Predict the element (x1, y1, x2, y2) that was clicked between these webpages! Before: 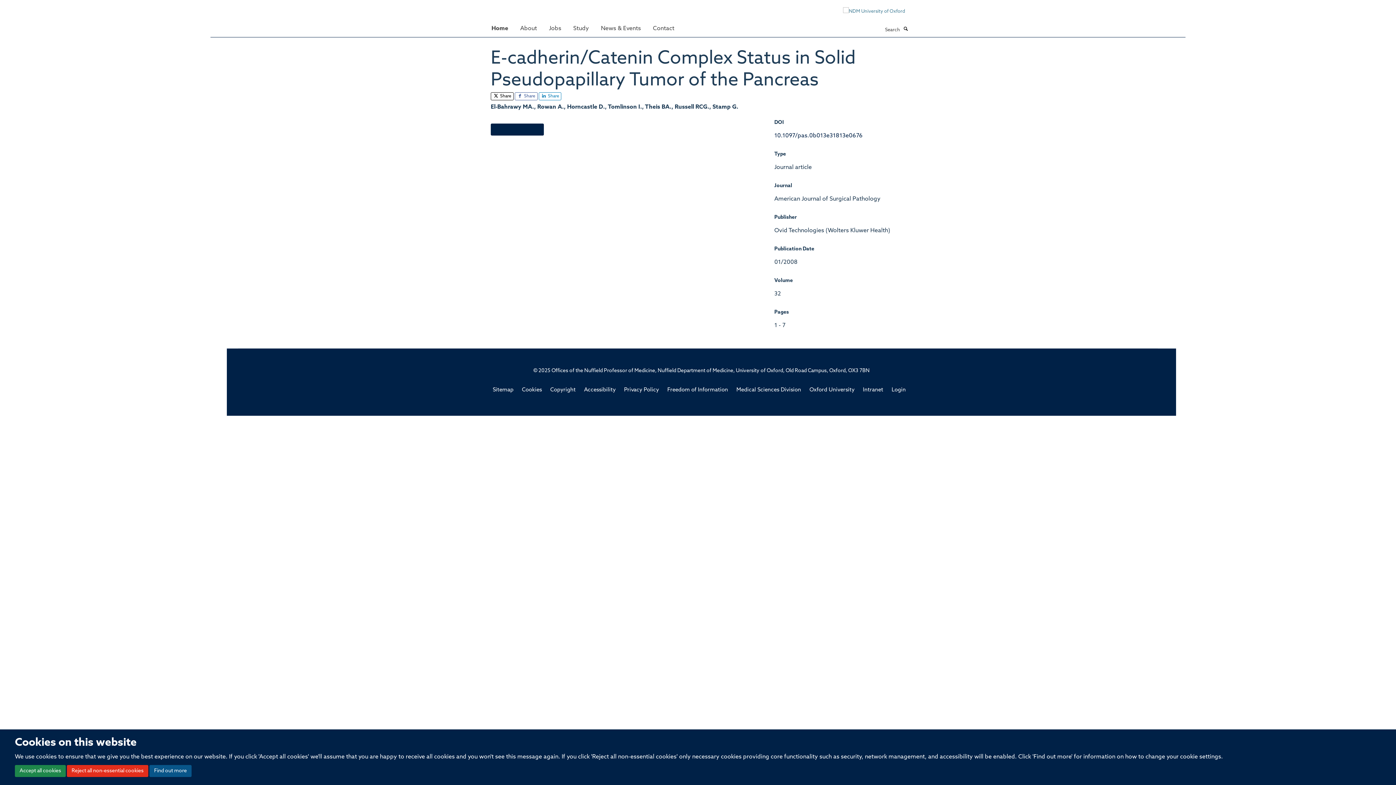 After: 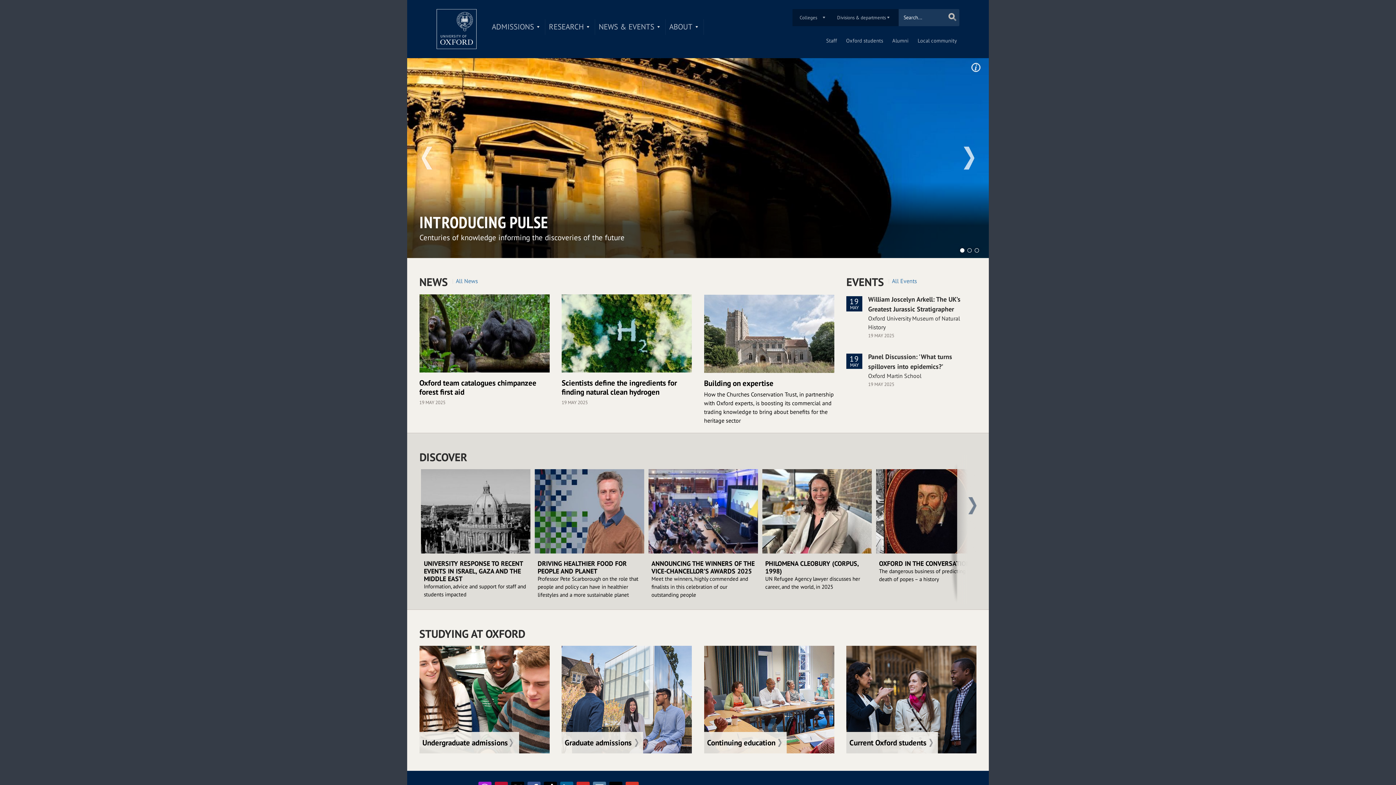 Action: label: Oxford University bbox: (809, 387, 854, 393)